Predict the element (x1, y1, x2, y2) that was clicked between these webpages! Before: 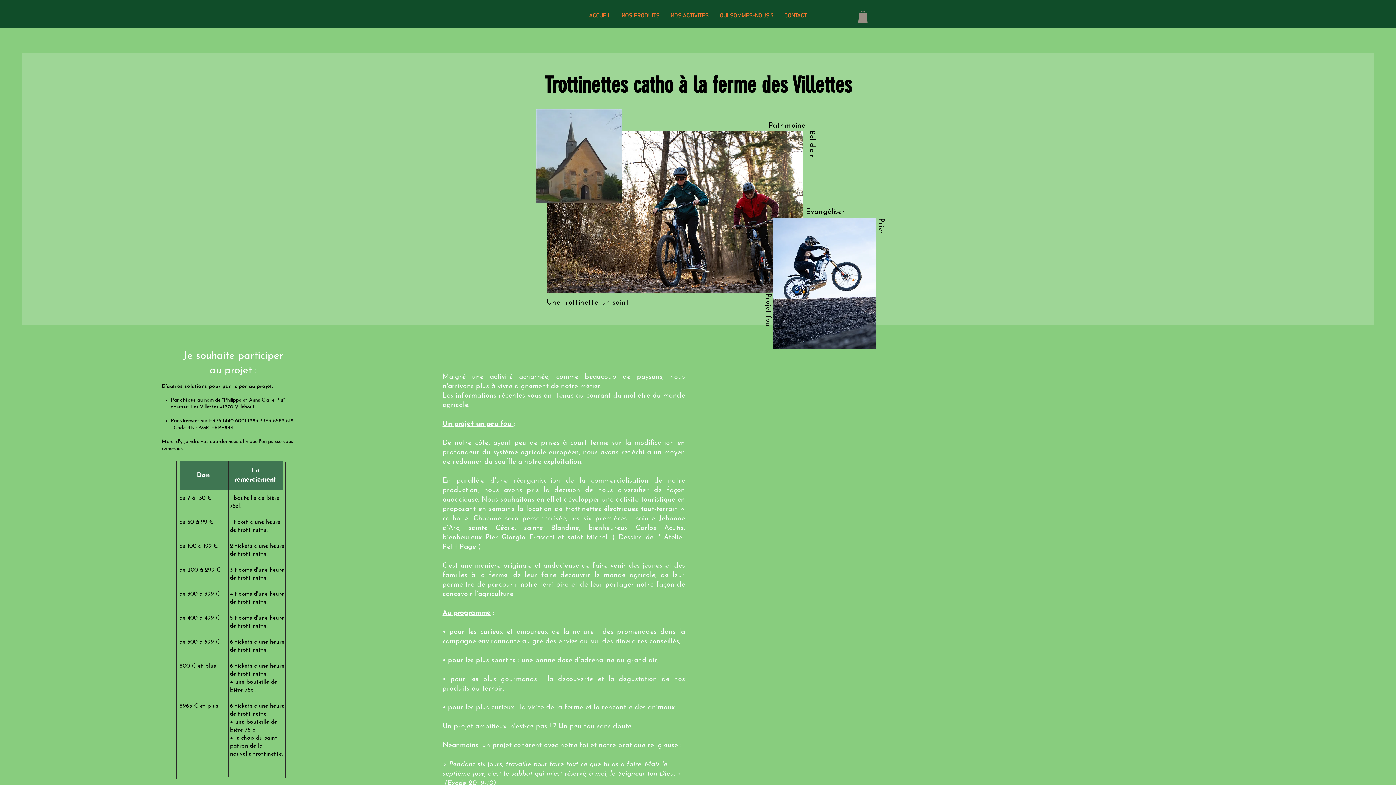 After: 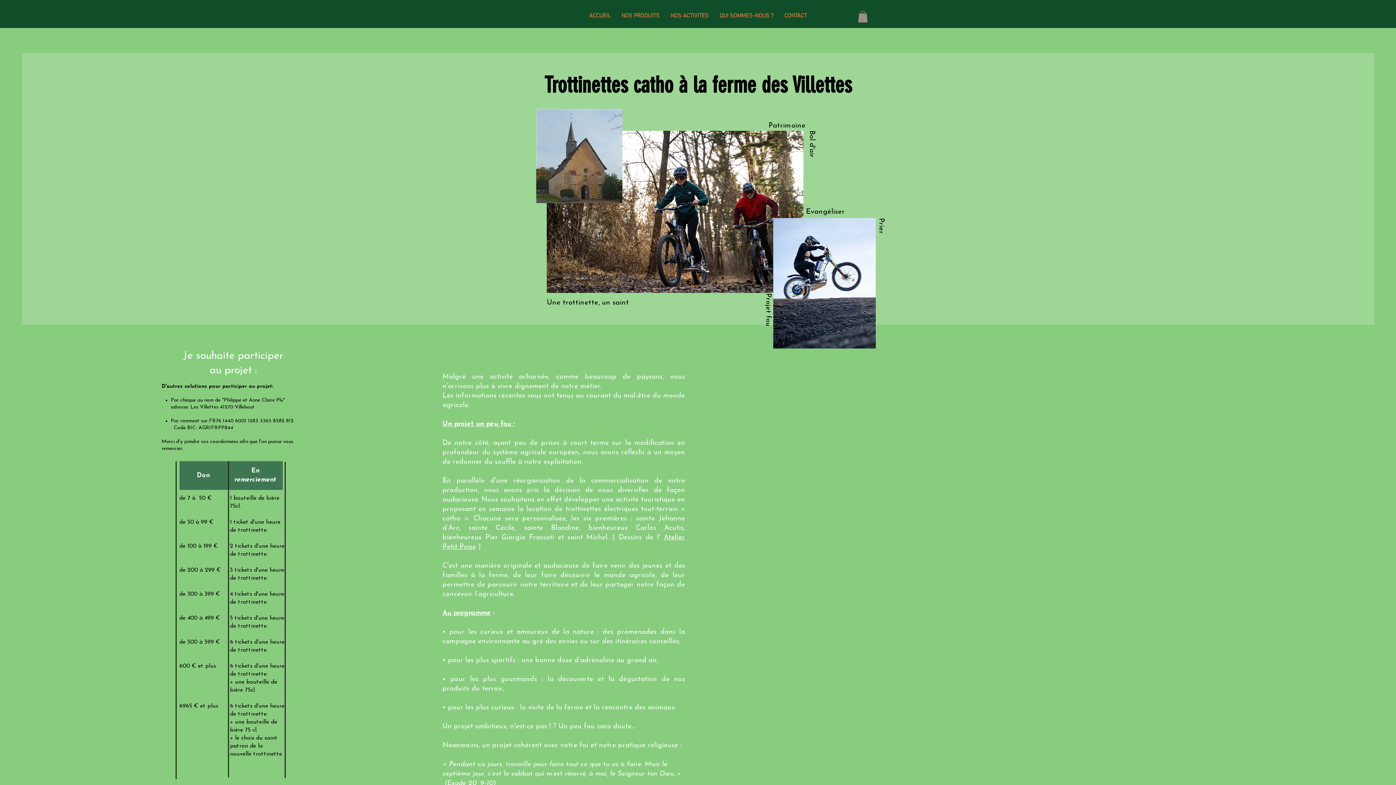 Action: bbox: (858, 10, 868, 22)